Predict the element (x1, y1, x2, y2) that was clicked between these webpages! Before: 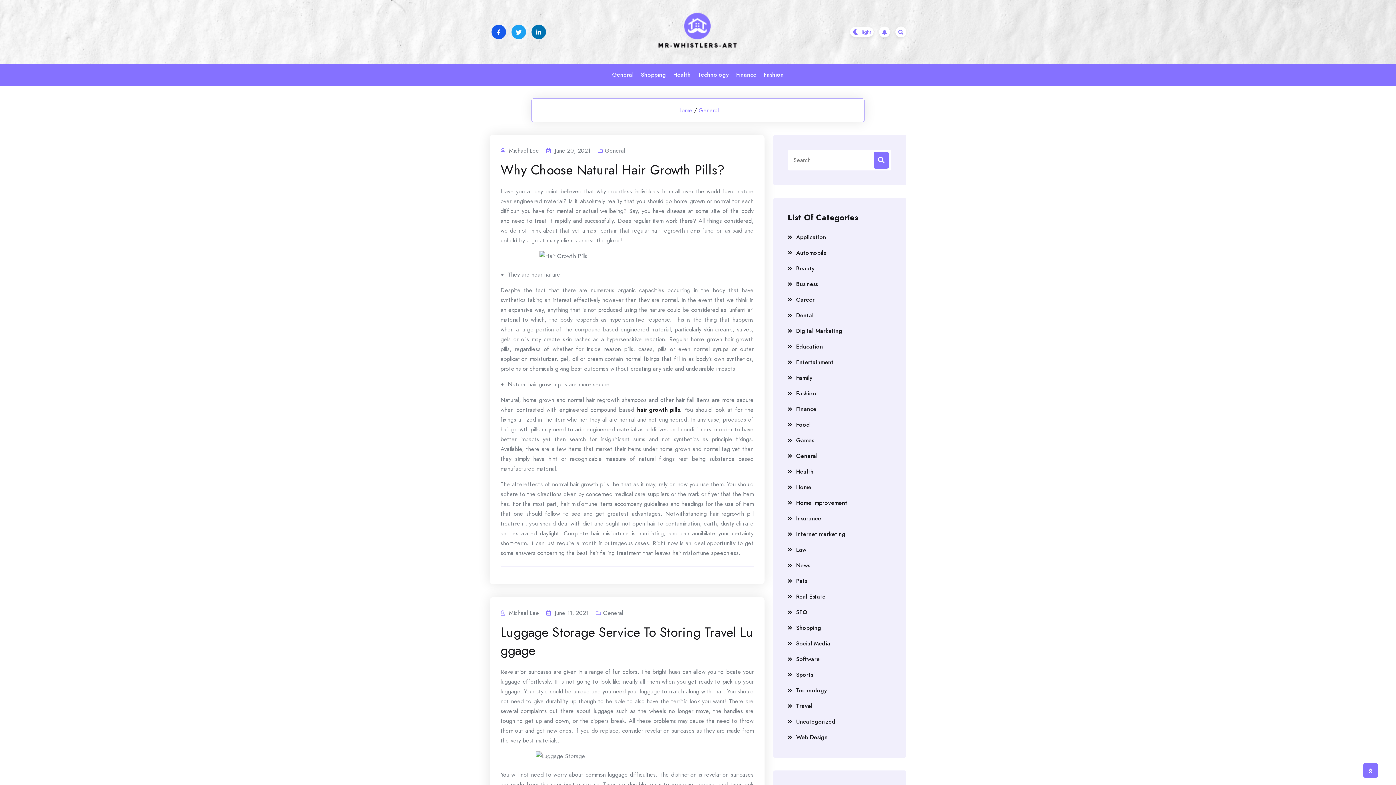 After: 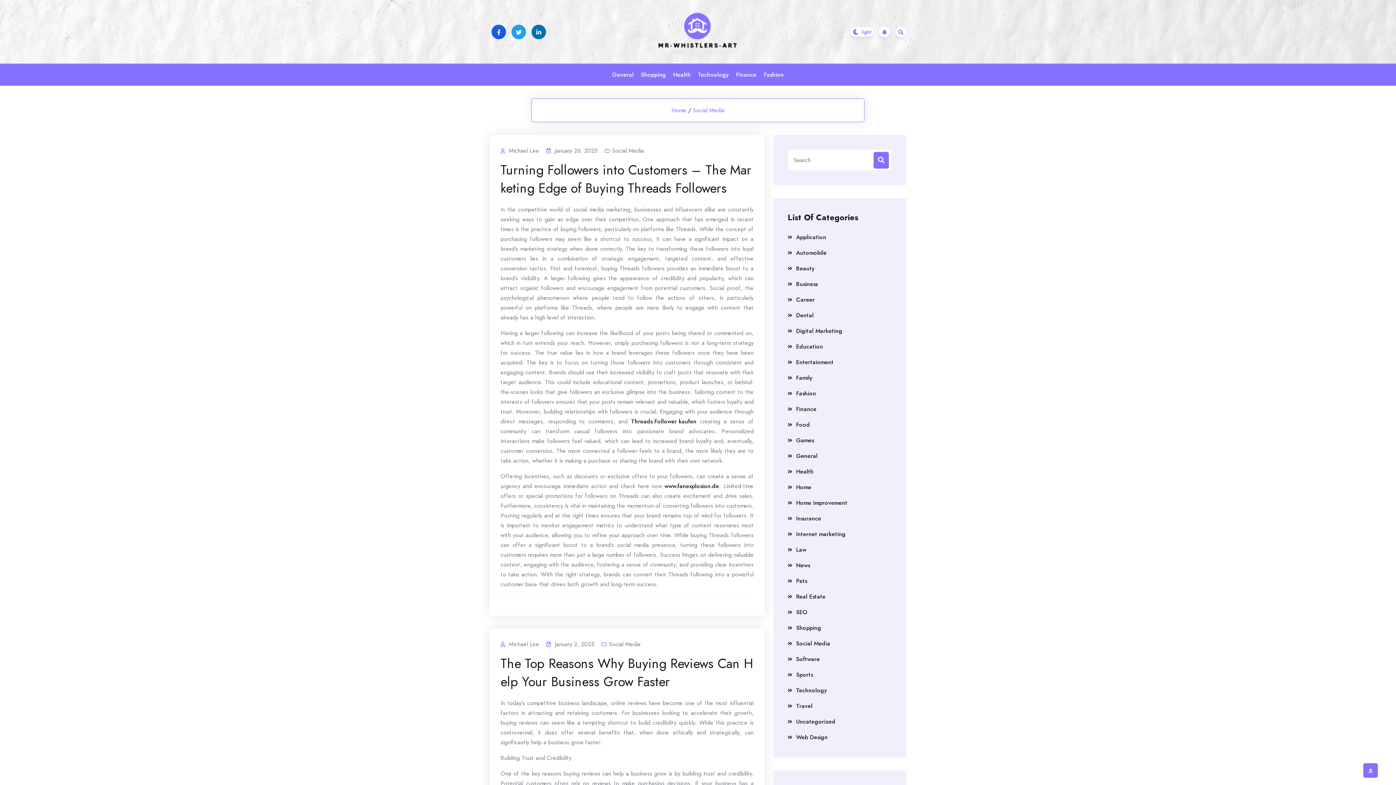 Action: bbox: (788, 638, 892, 649) label: Social Media